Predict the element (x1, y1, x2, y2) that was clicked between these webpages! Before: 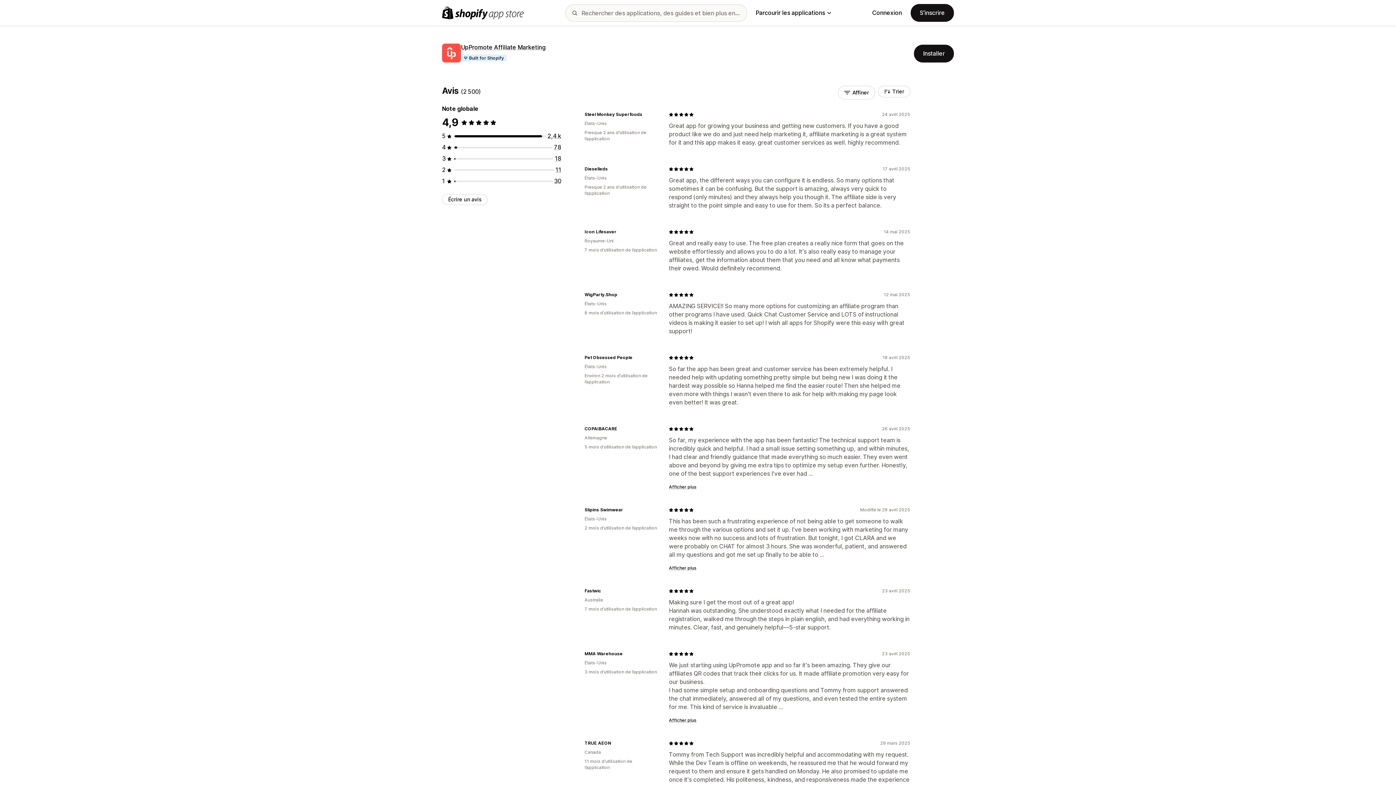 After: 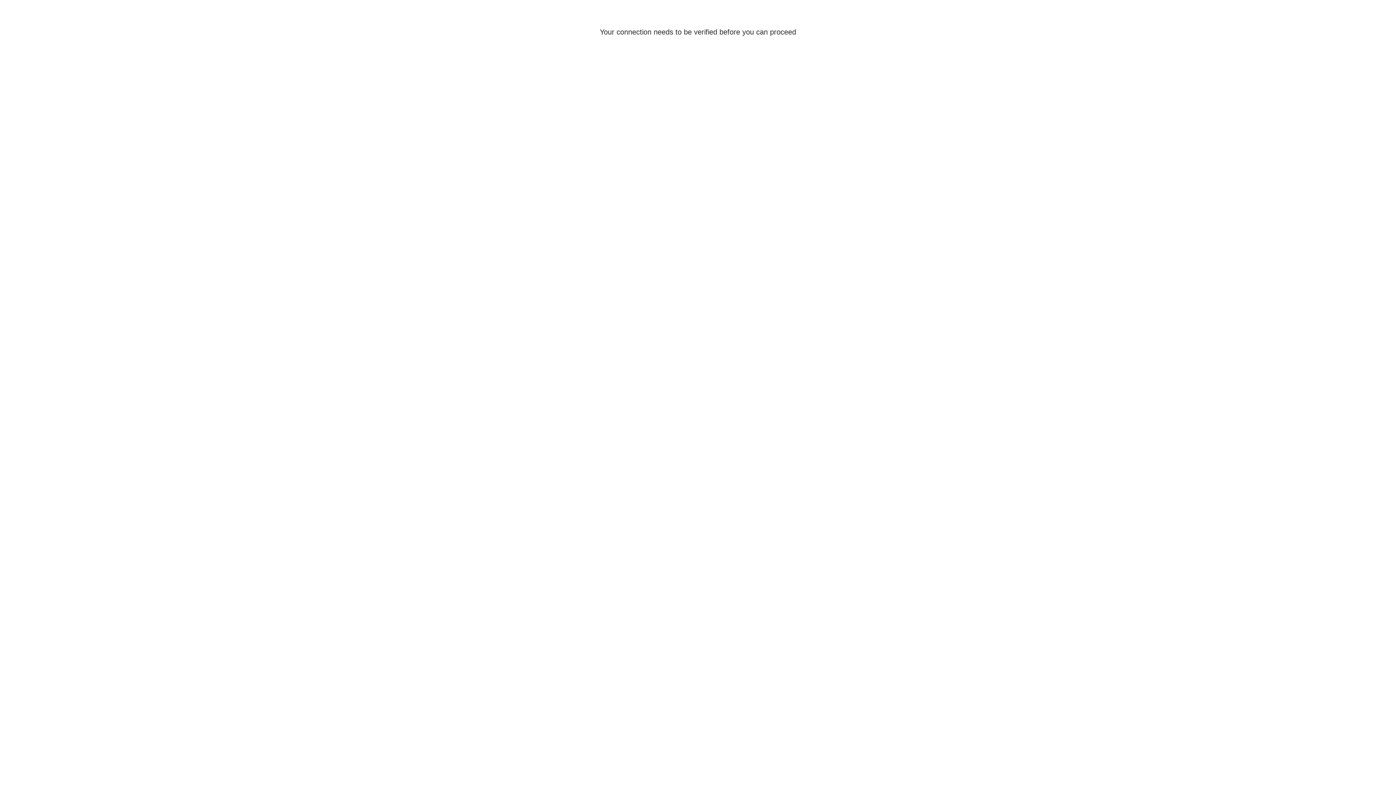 Action: label: S’inscrire bbox: (910, 4, 954, 21)